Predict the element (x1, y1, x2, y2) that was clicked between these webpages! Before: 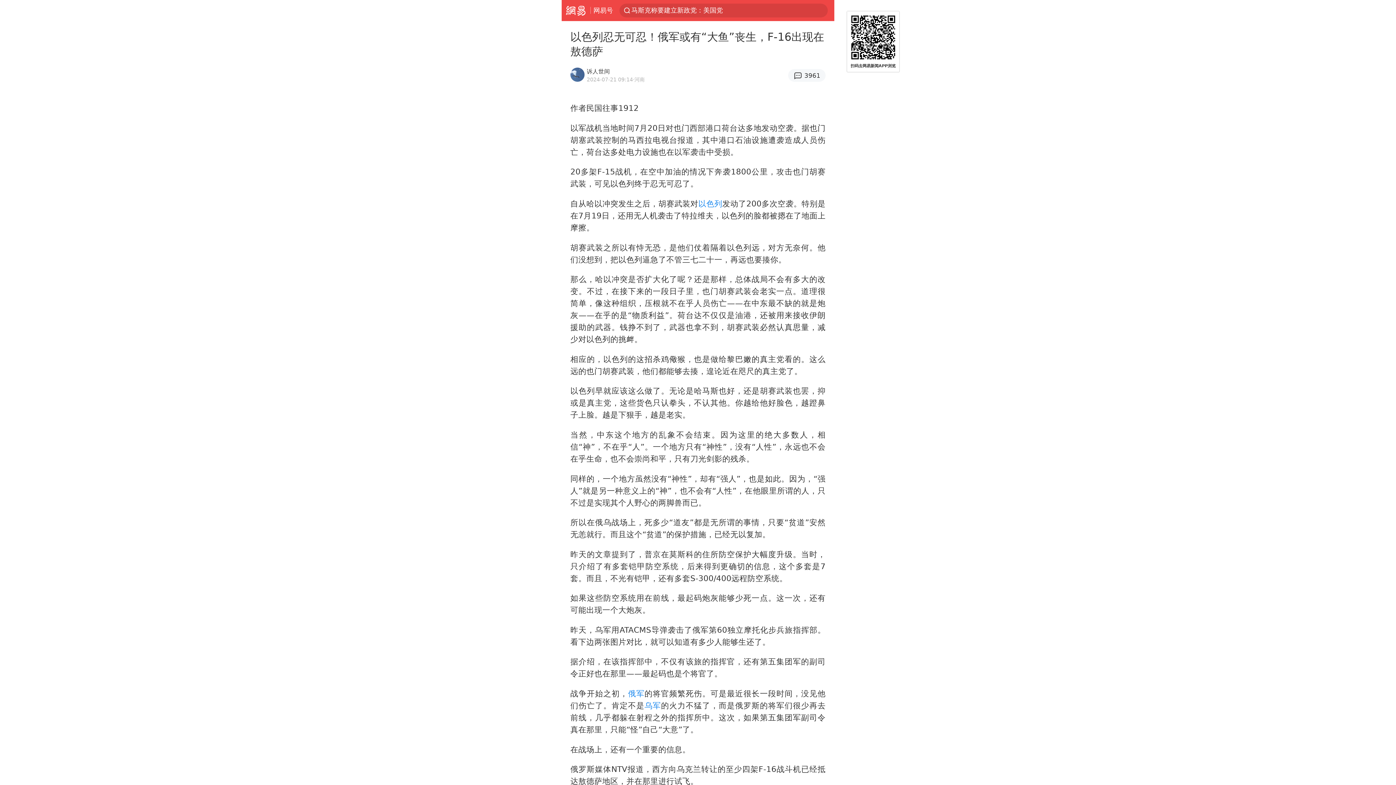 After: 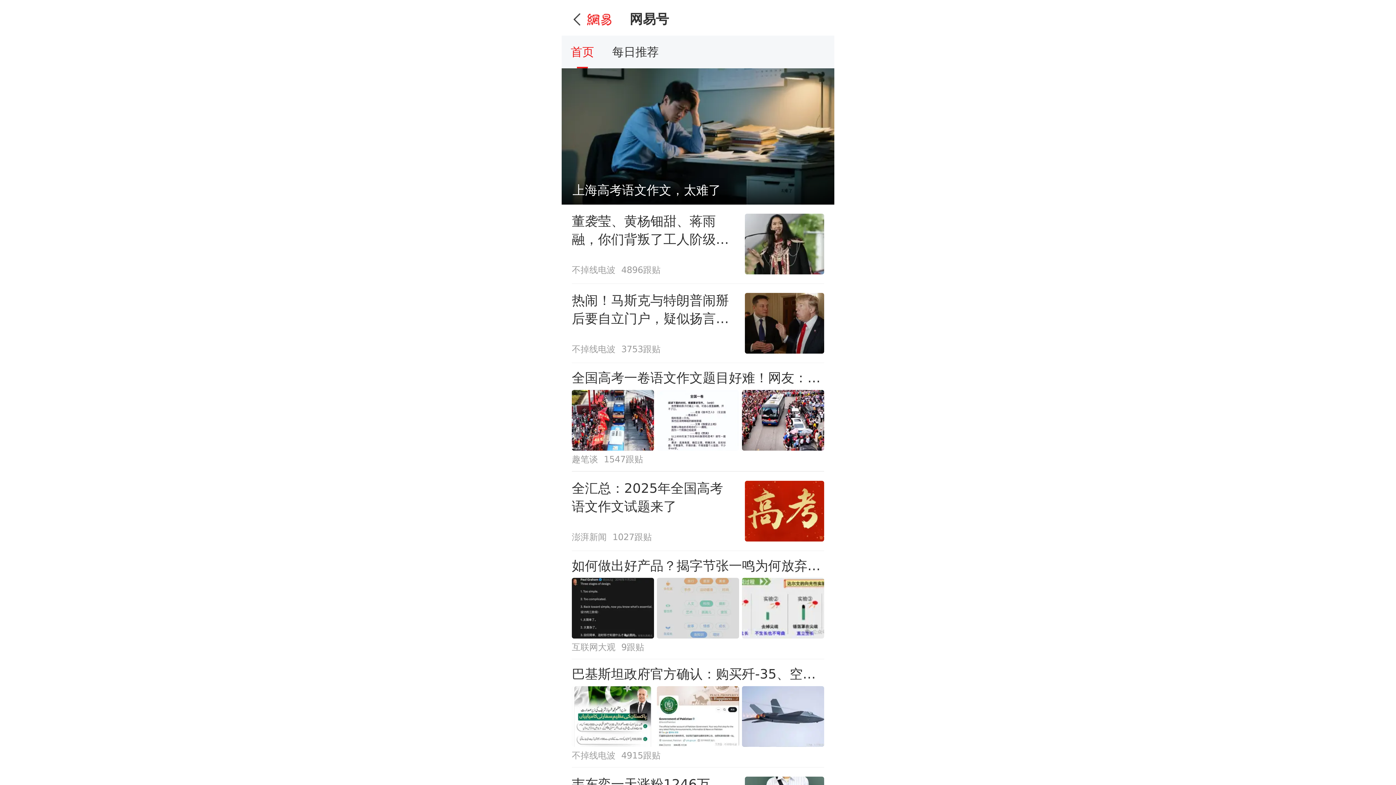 Action: label: 网易号 bbox: (593, 0, 613, 20)